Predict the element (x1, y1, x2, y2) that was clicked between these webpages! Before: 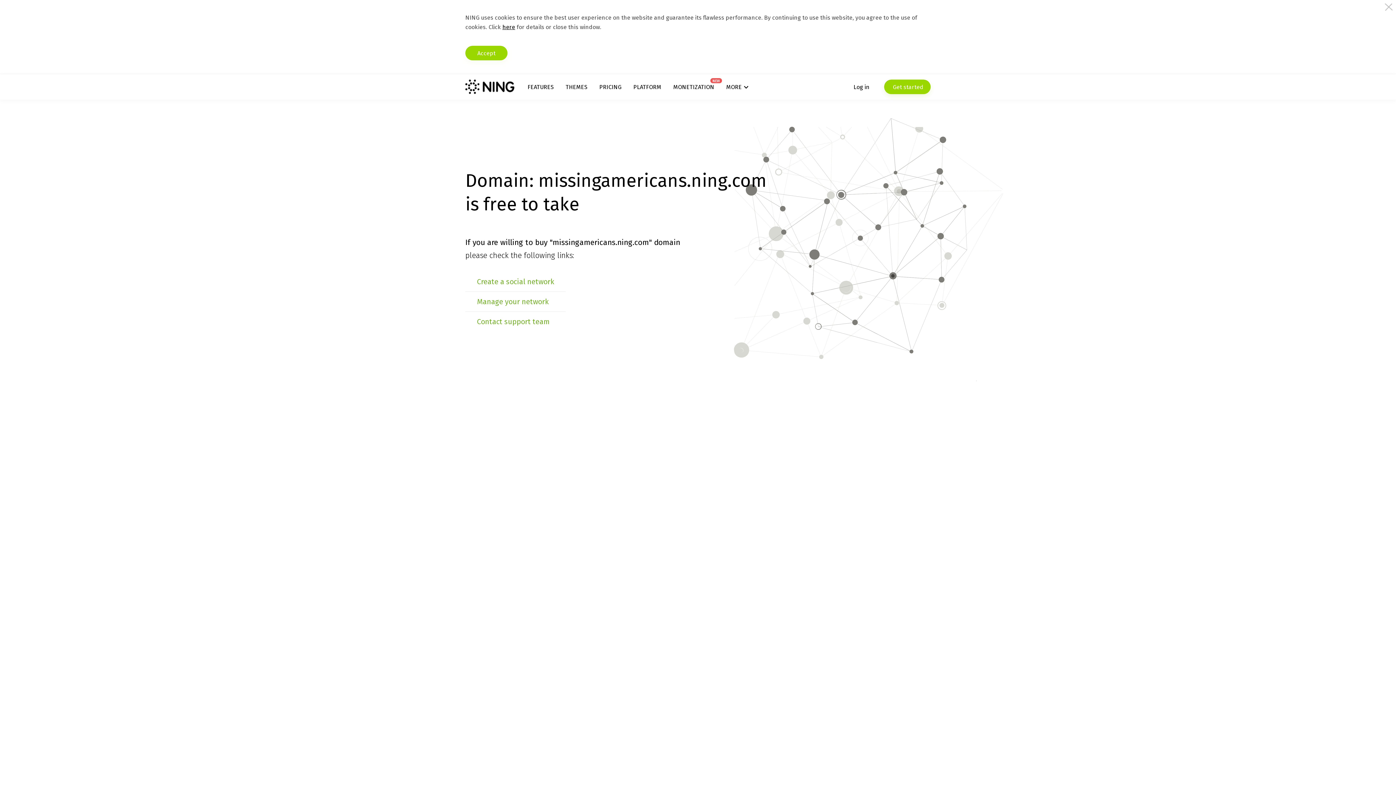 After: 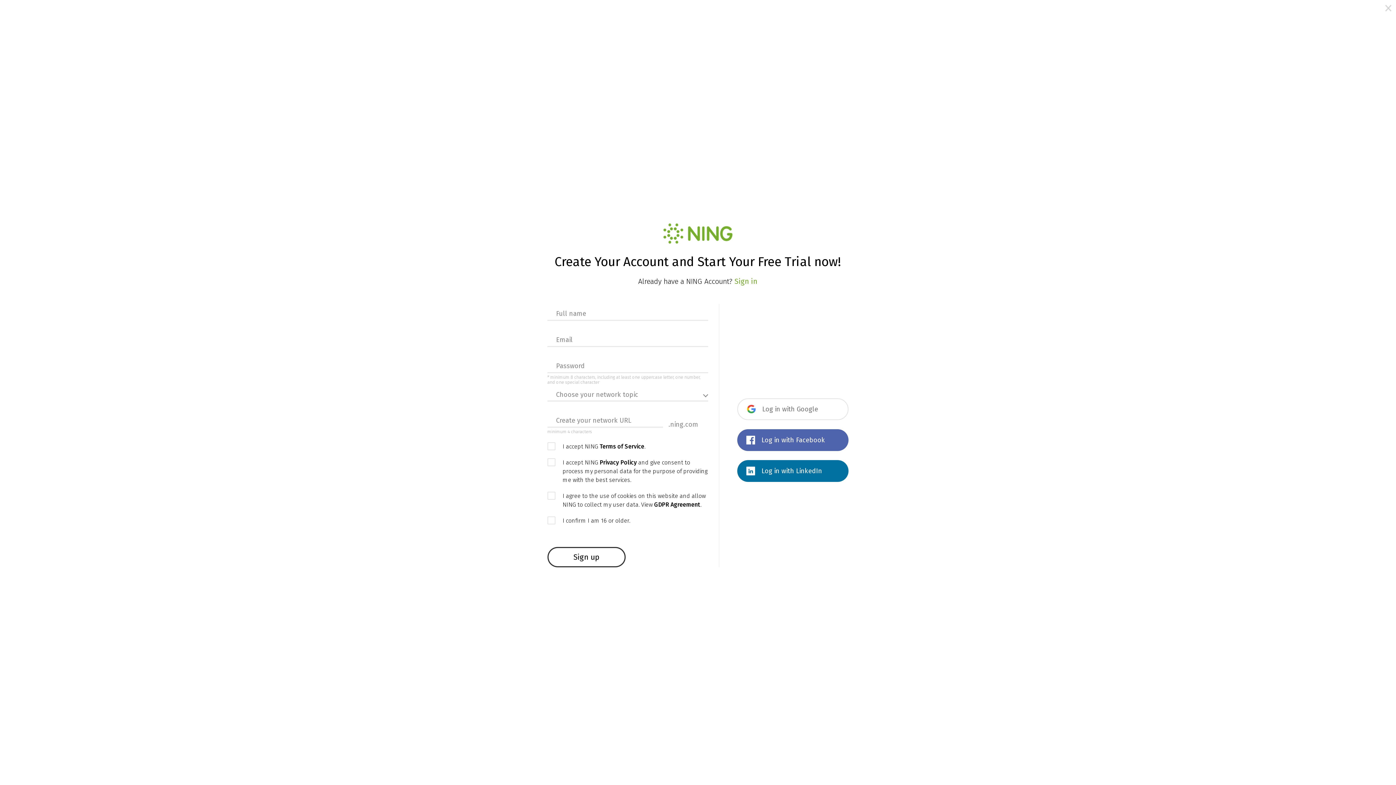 Action: bbox: (884, 79, 930, 94) label:  Get started